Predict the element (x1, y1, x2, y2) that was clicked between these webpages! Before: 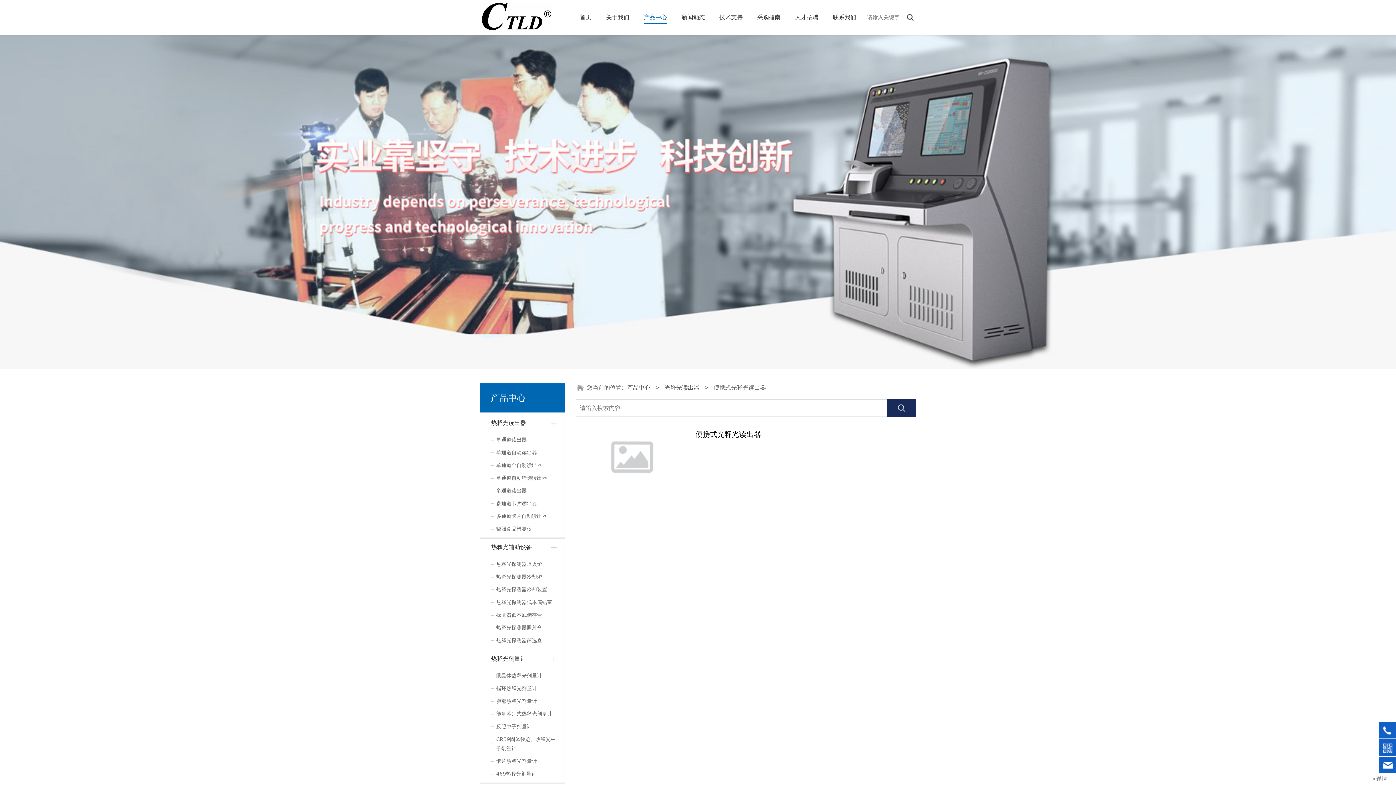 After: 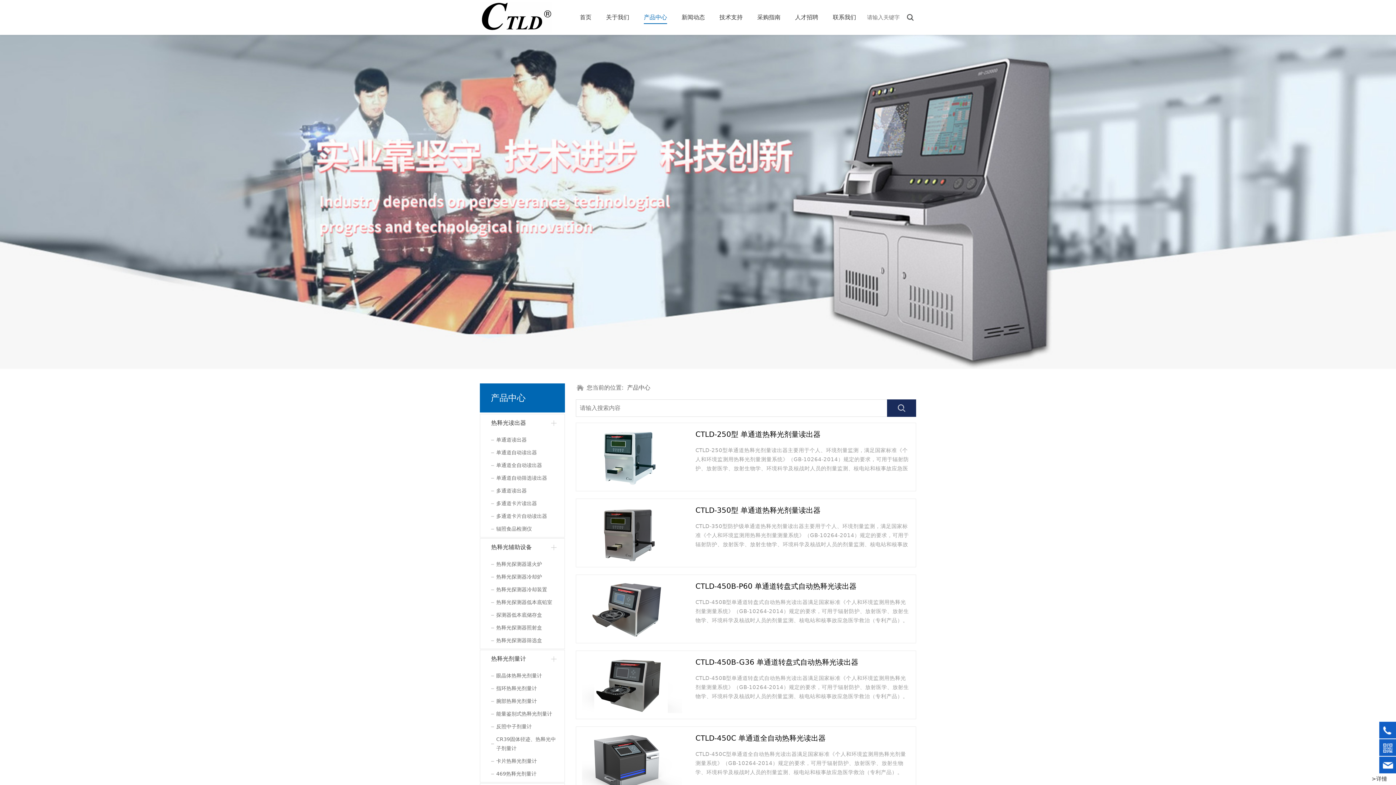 Action: label: 产品中心 bbox: (644, 0, 667, 34)